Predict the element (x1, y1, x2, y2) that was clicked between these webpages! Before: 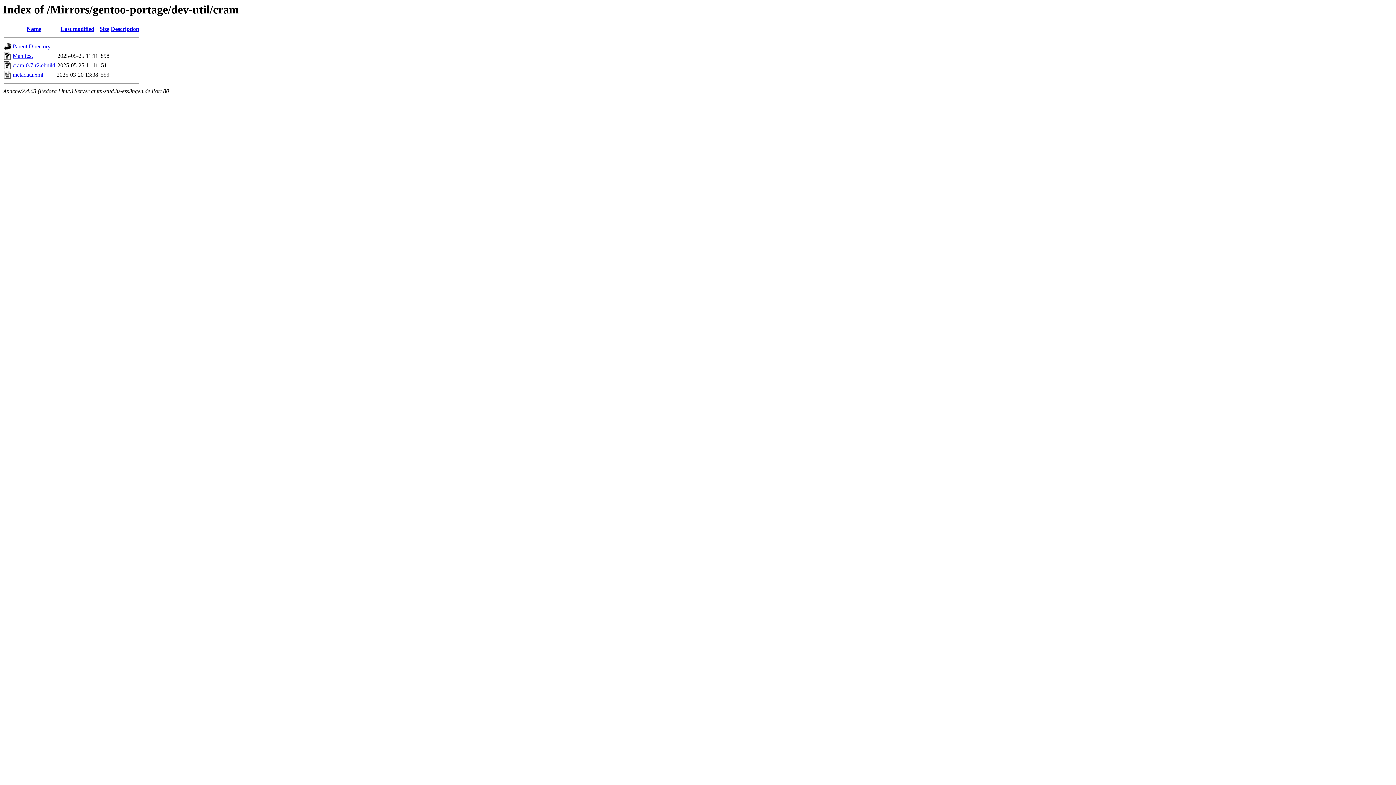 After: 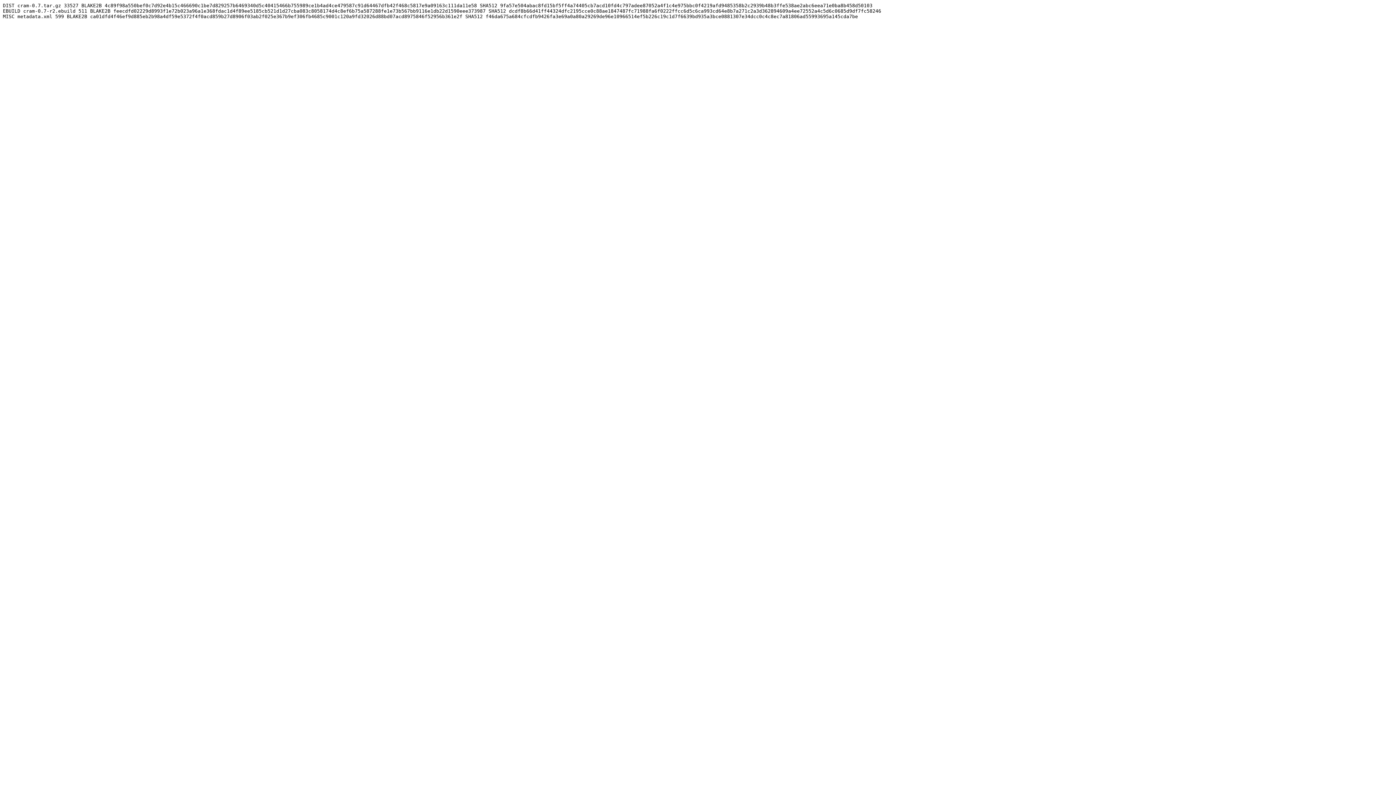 Action: label: Manifest bbox: (12, 52, 32, 59)